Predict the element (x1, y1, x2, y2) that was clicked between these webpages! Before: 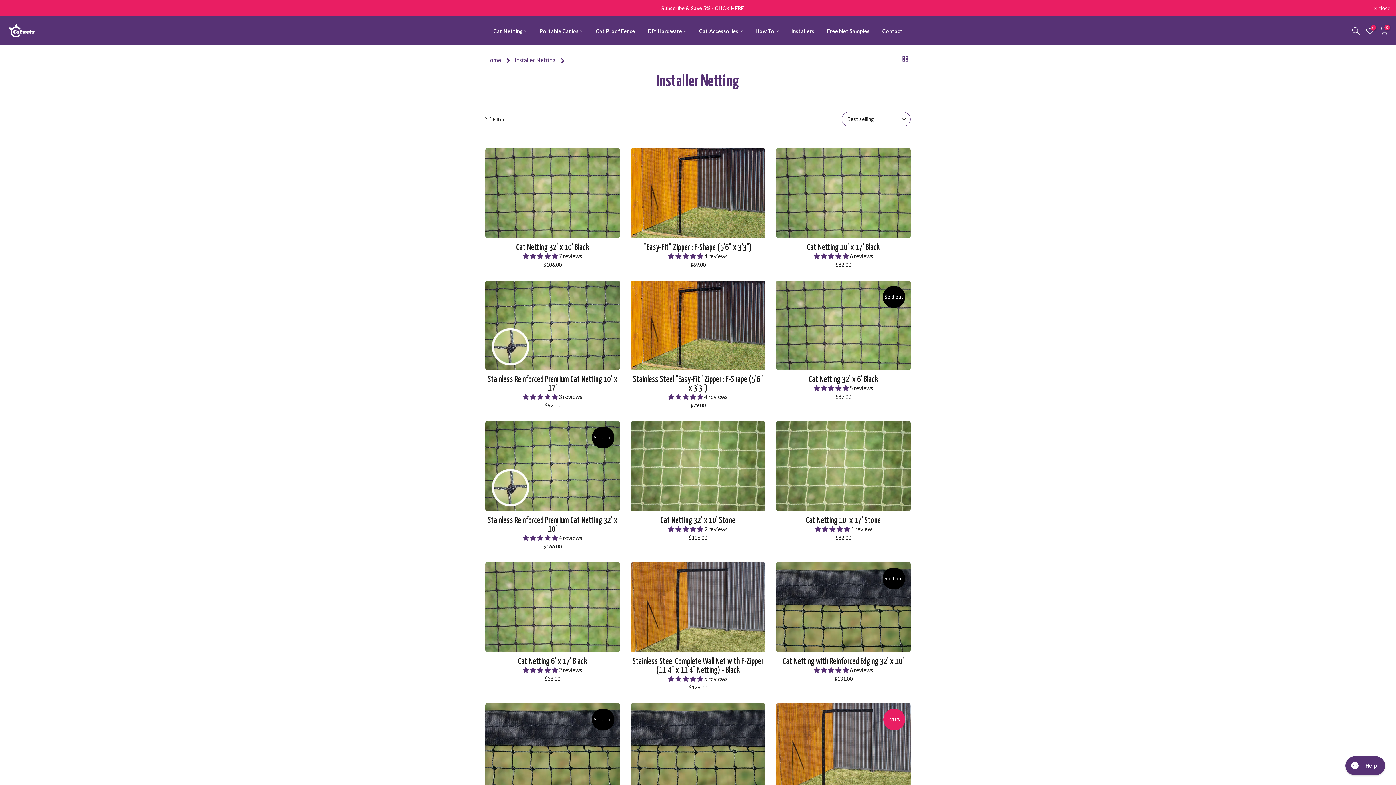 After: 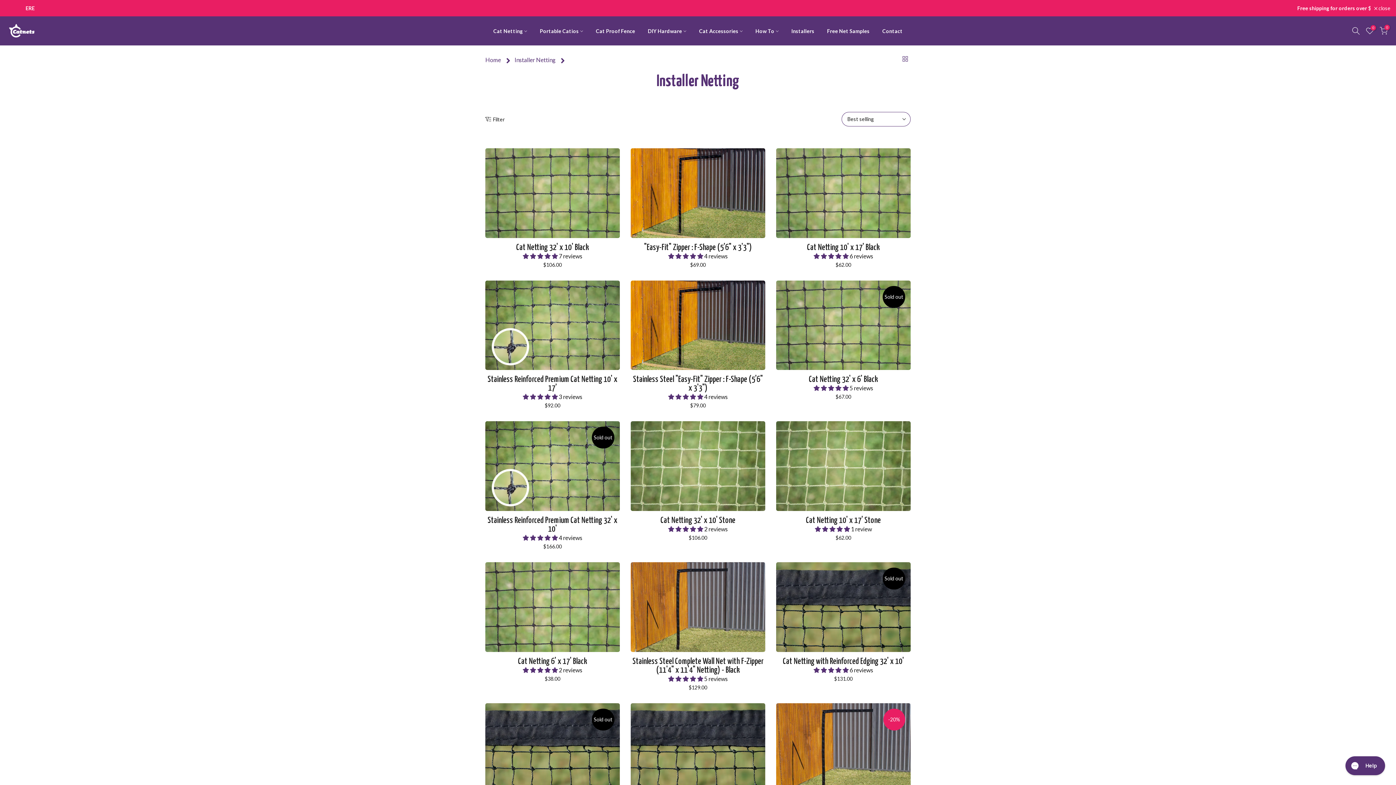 Action: bbox: (902, 55, 908, 63)